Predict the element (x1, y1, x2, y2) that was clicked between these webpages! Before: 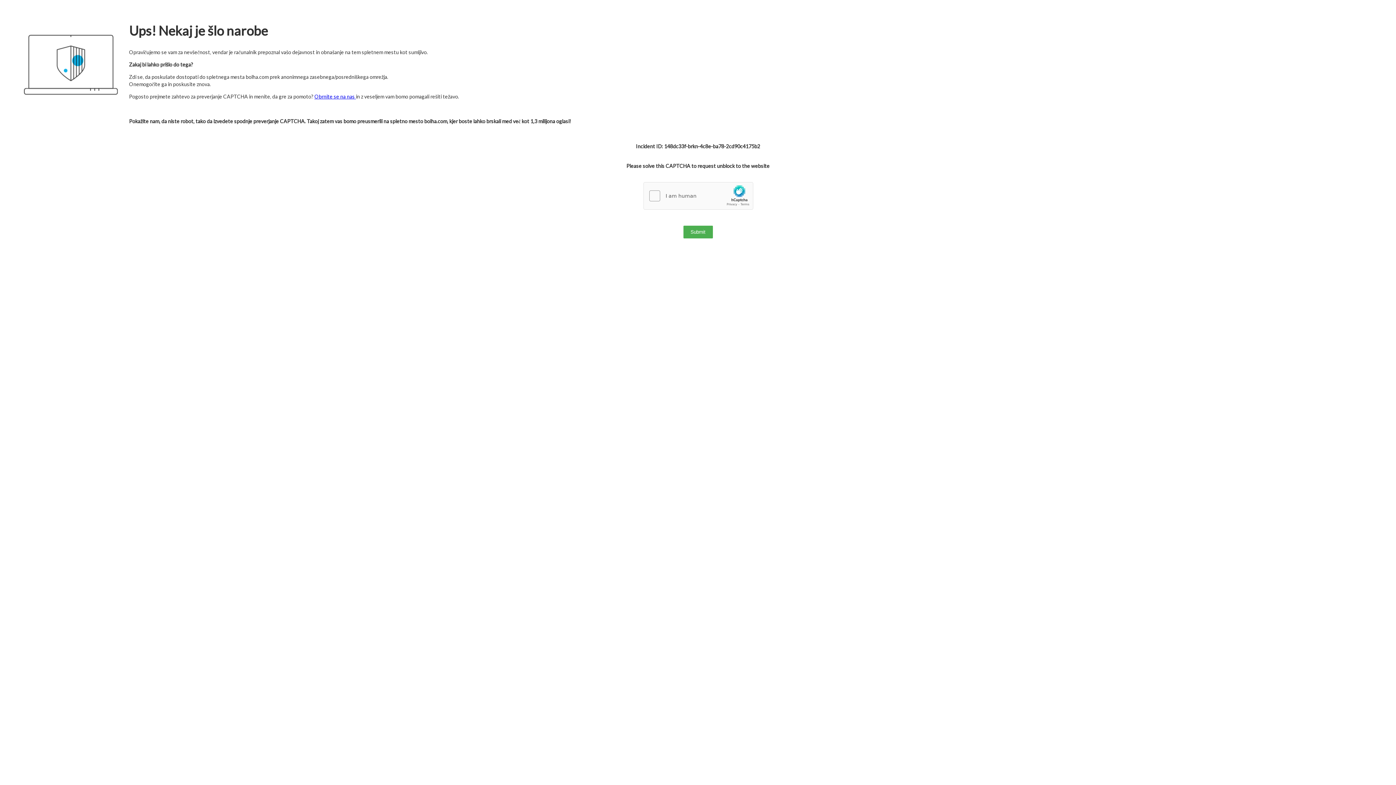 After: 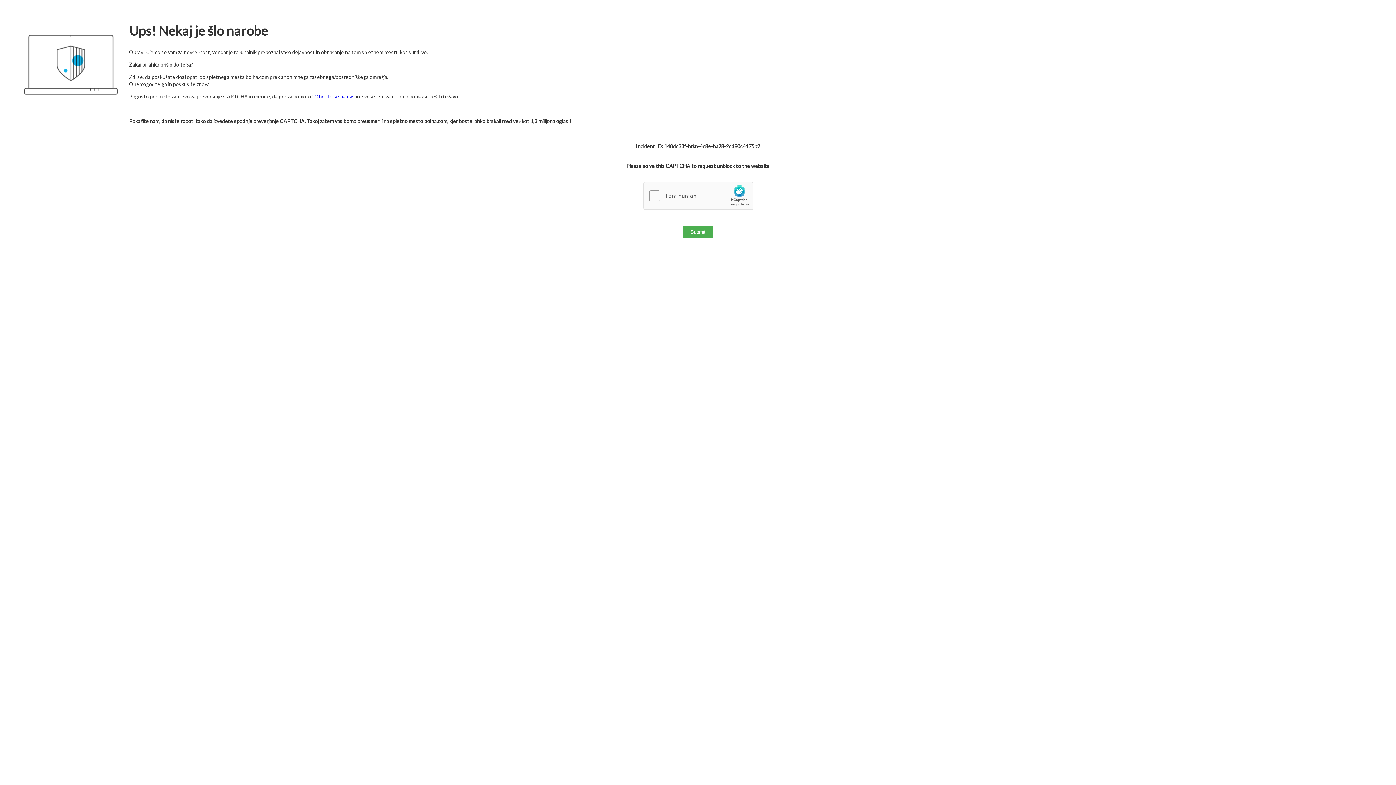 Action: label: Obrnite se na nas  bbox: (314, 93, 356, 99)